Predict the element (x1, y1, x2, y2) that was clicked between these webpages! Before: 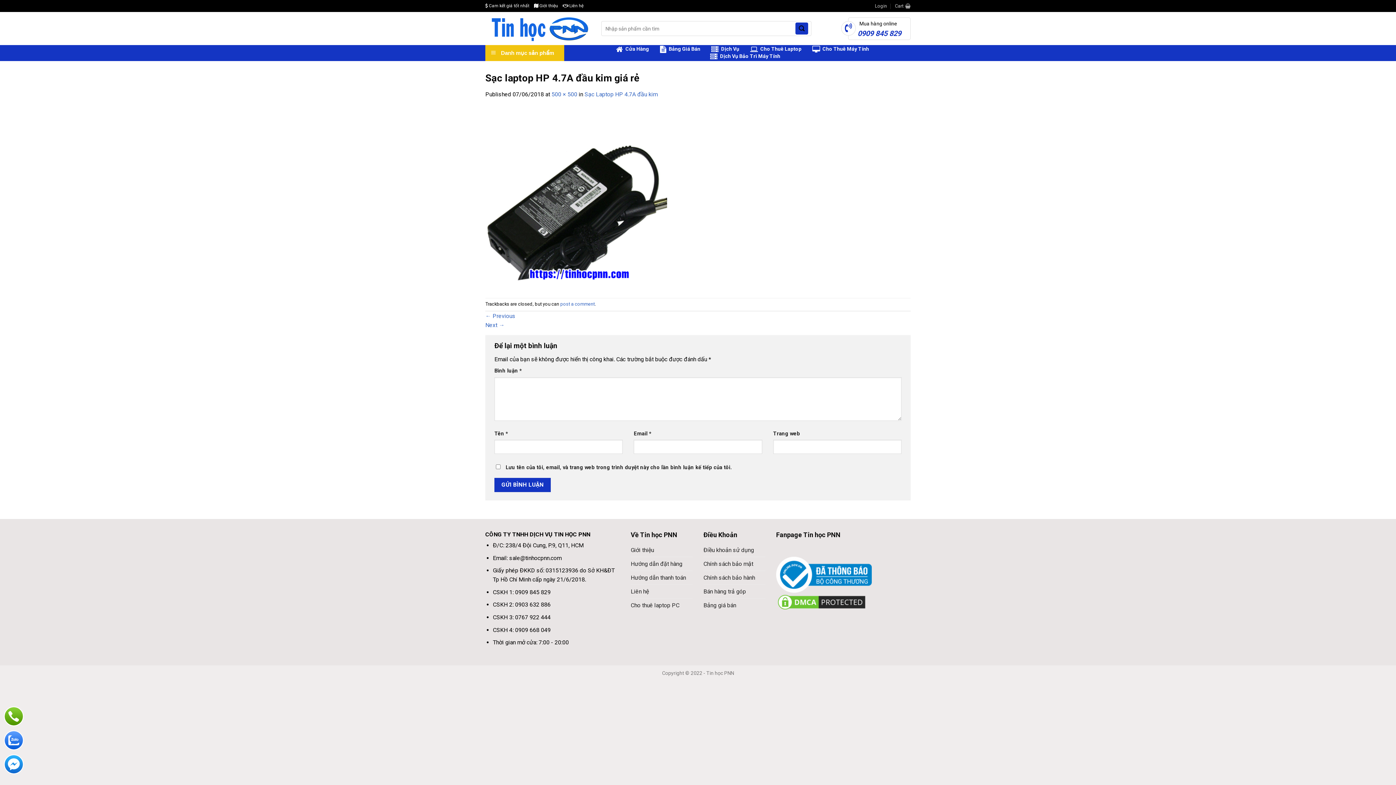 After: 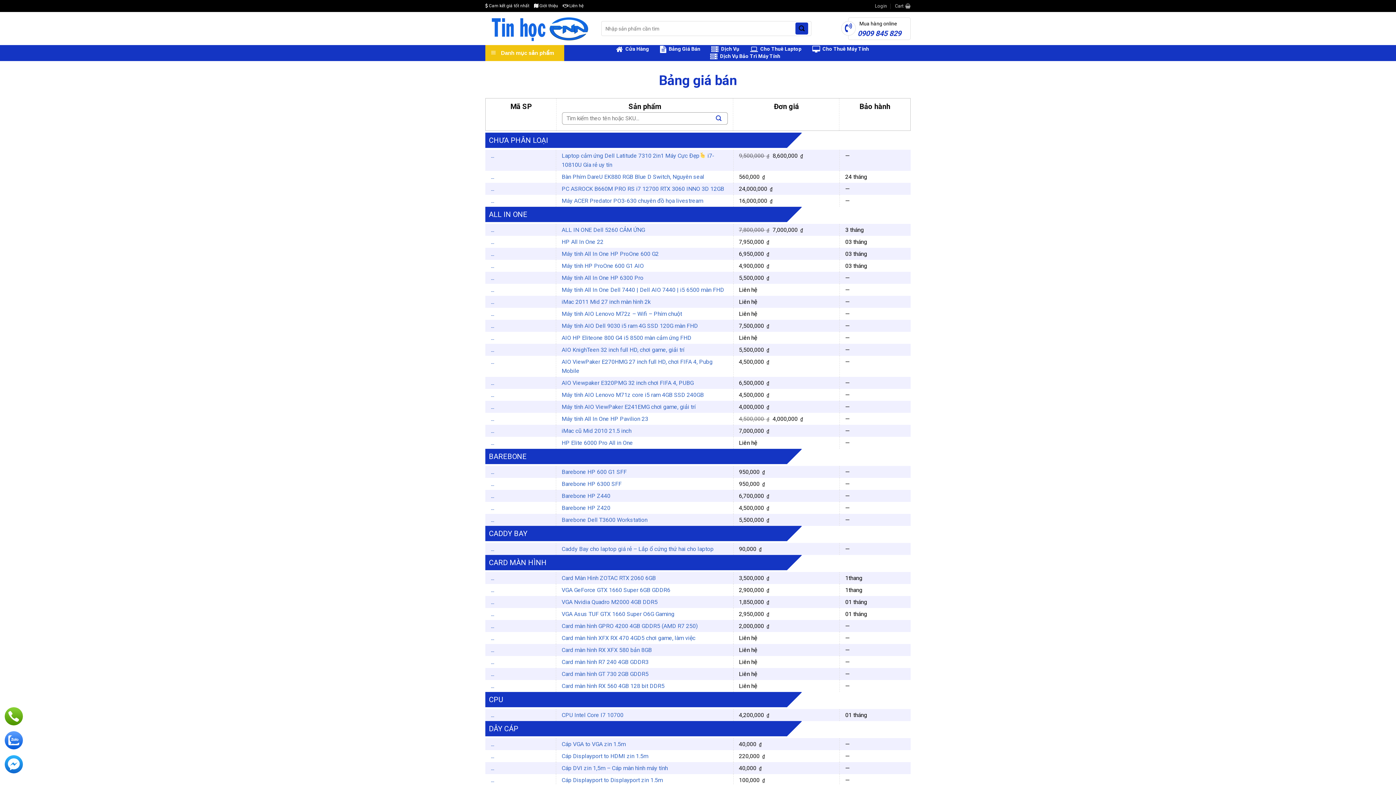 Action: label: Bảng giá bán bbox: (703, 598, 736, 612)